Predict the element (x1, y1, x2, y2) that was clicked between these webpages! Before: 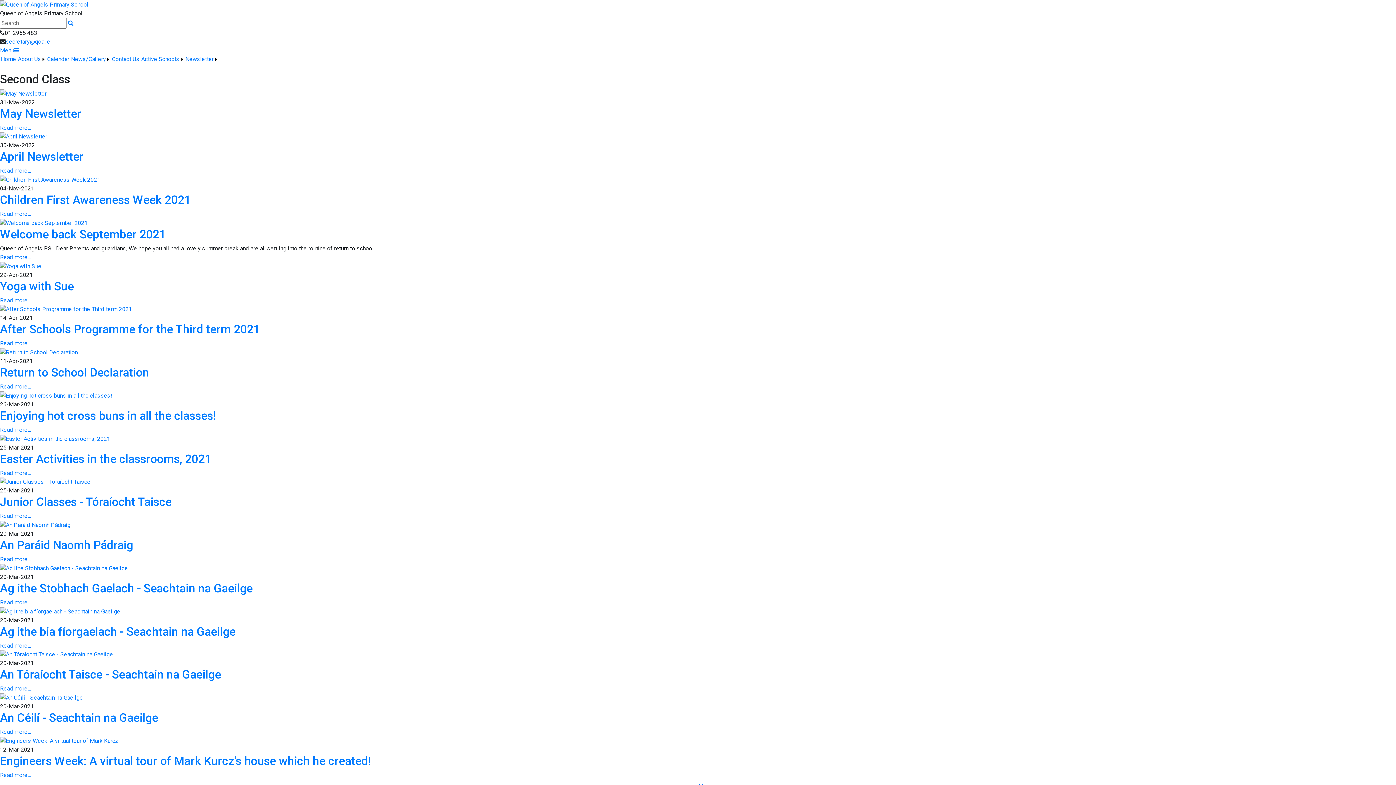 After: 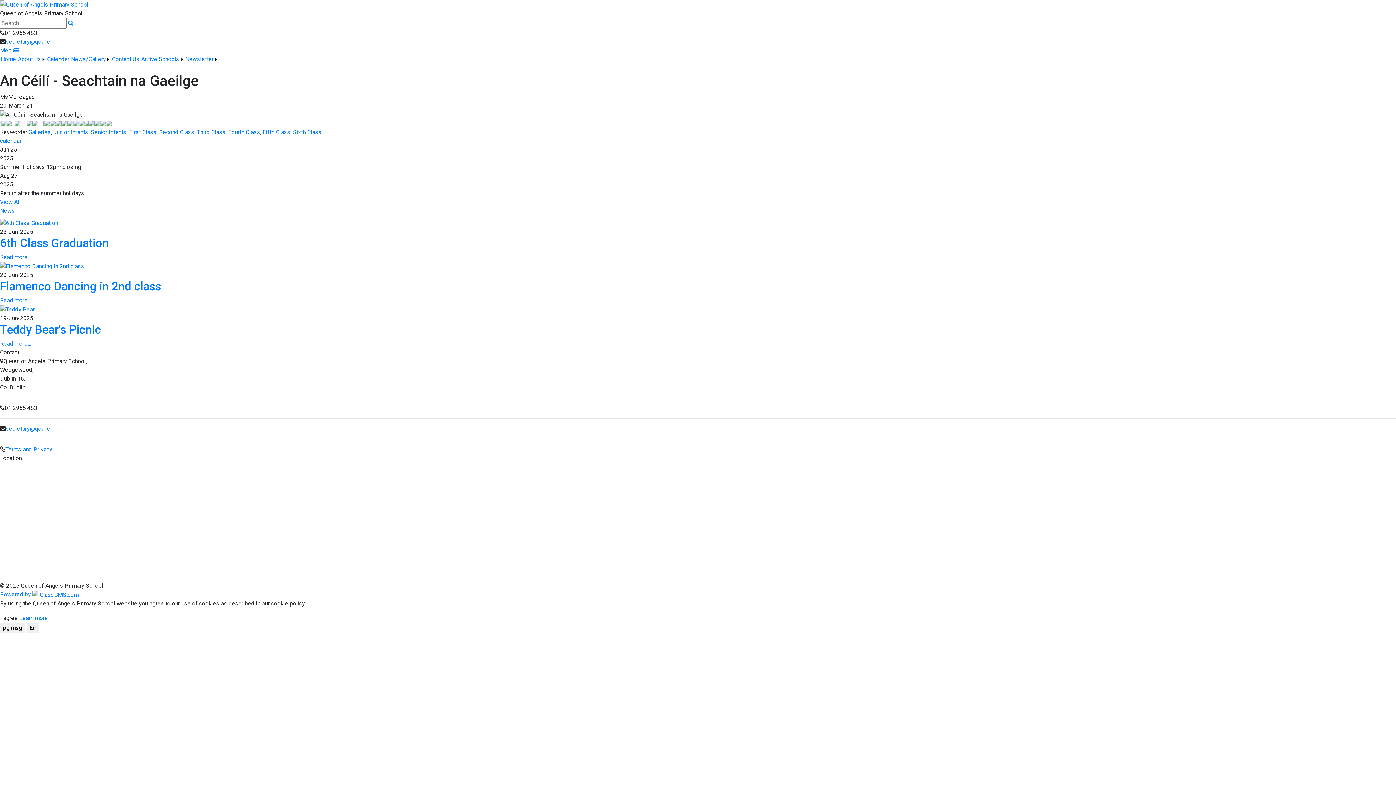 Action: label: An Céilí - Seachtain na Gaeilge bbox: (0, 711, 158, 725)